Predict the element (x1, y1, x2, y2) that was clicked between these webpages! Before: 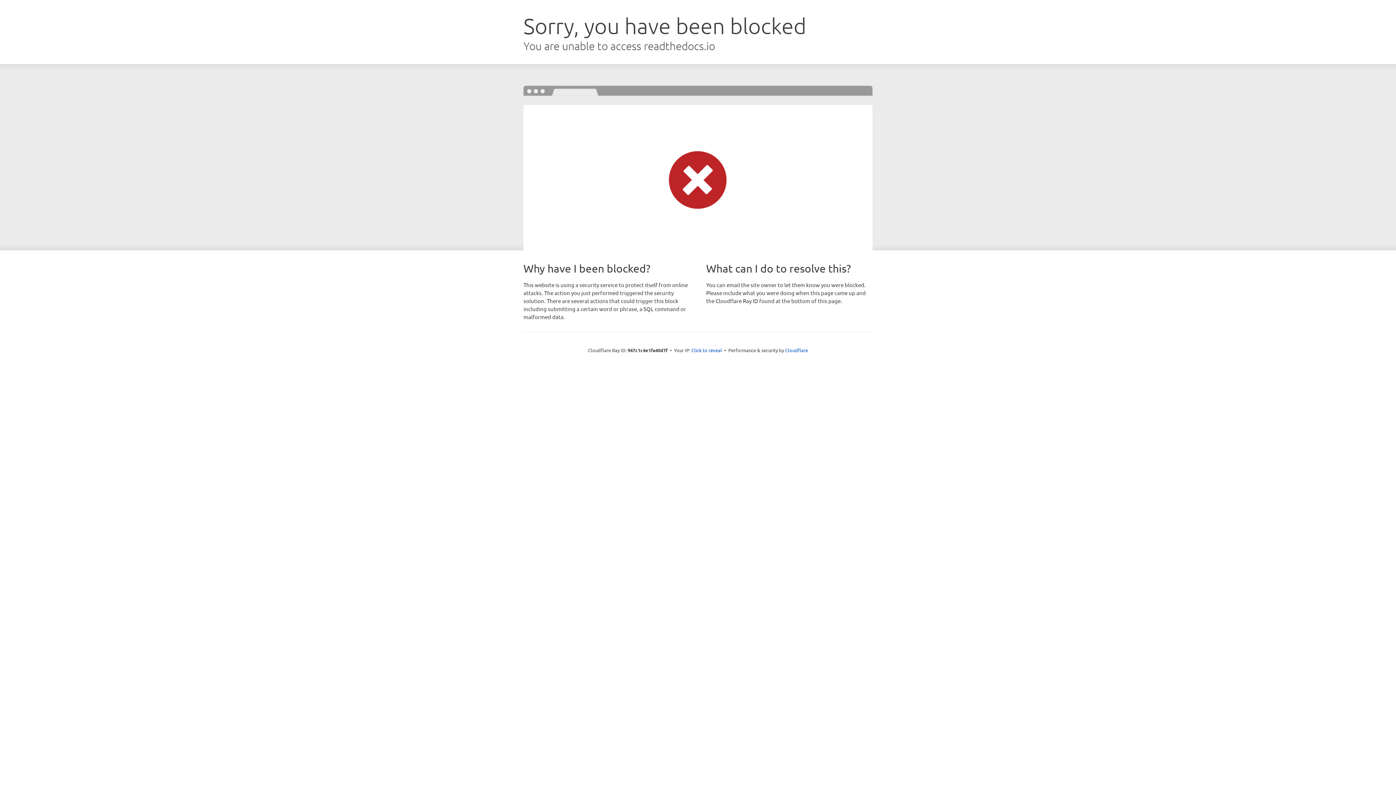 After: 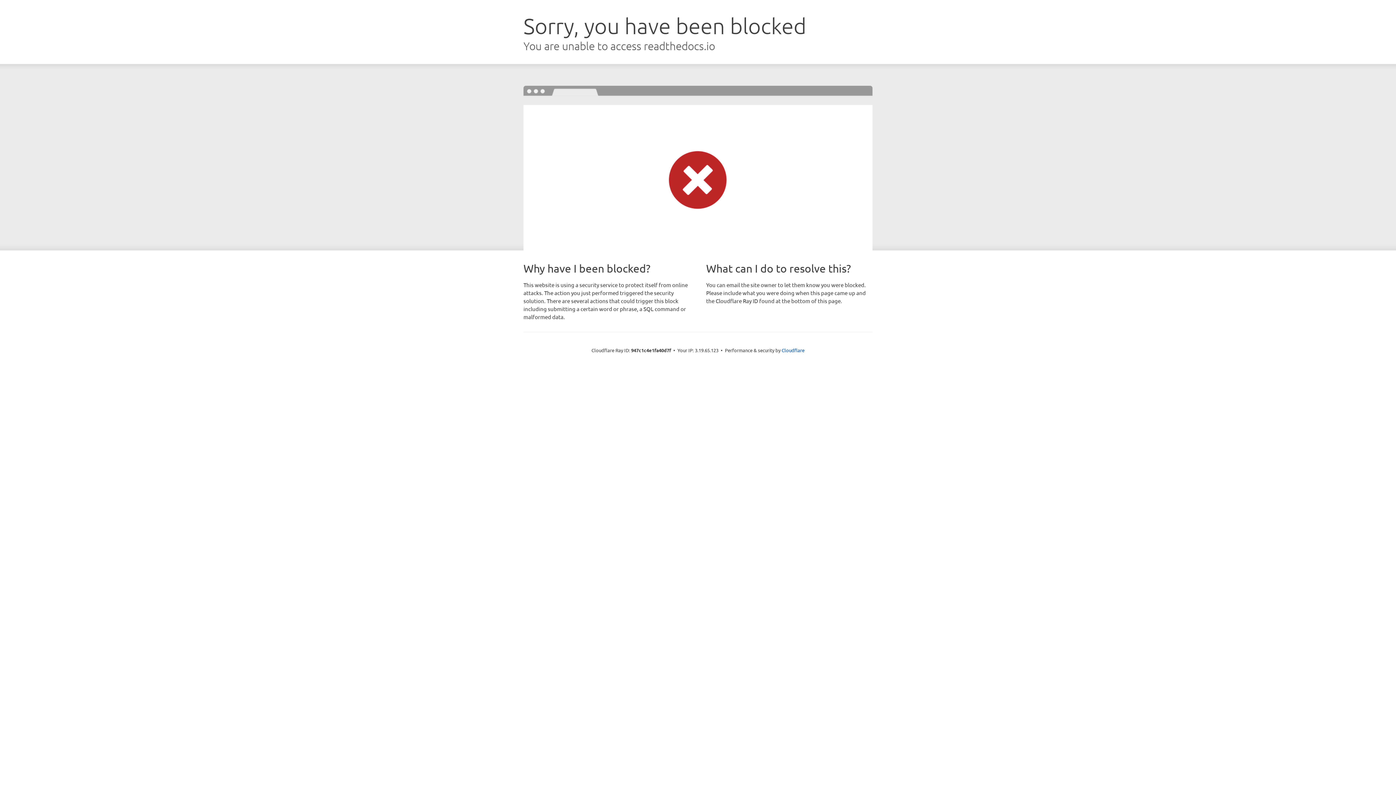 Action: bbox: (691, 346, 722, 353) label: Click to reveal